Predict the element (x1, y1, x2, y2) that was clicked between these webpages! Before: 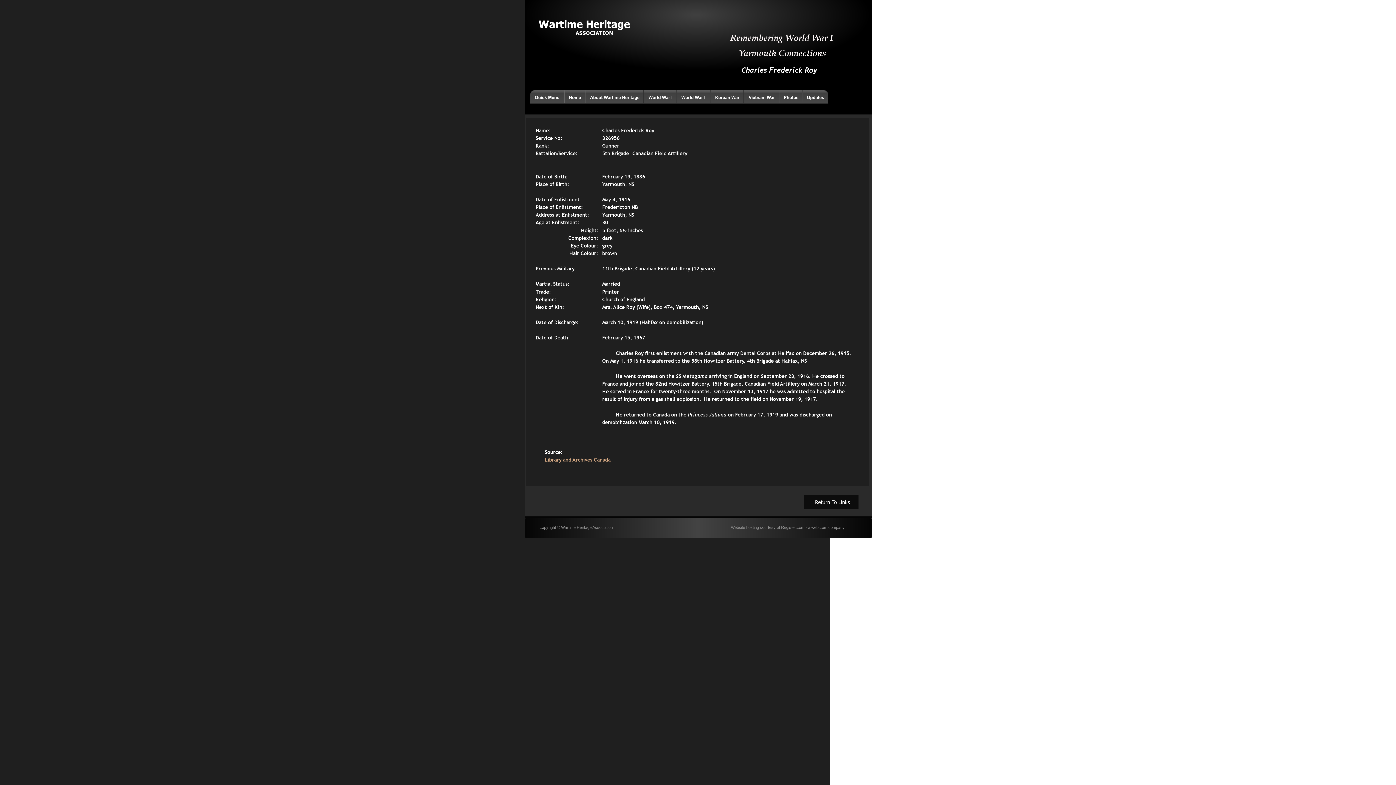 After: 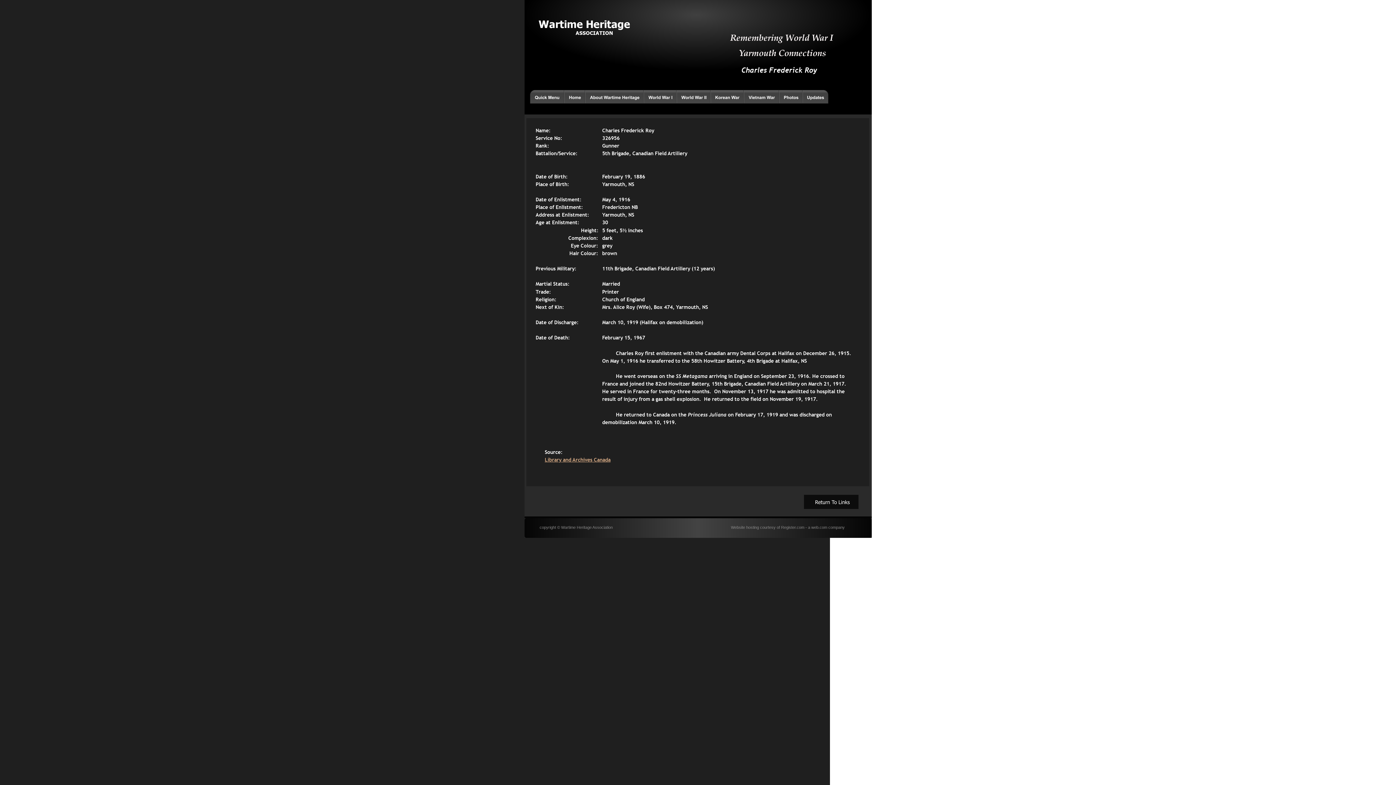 Action: label: Library and Archives Canada bbox: (544, 456, 610, 463)